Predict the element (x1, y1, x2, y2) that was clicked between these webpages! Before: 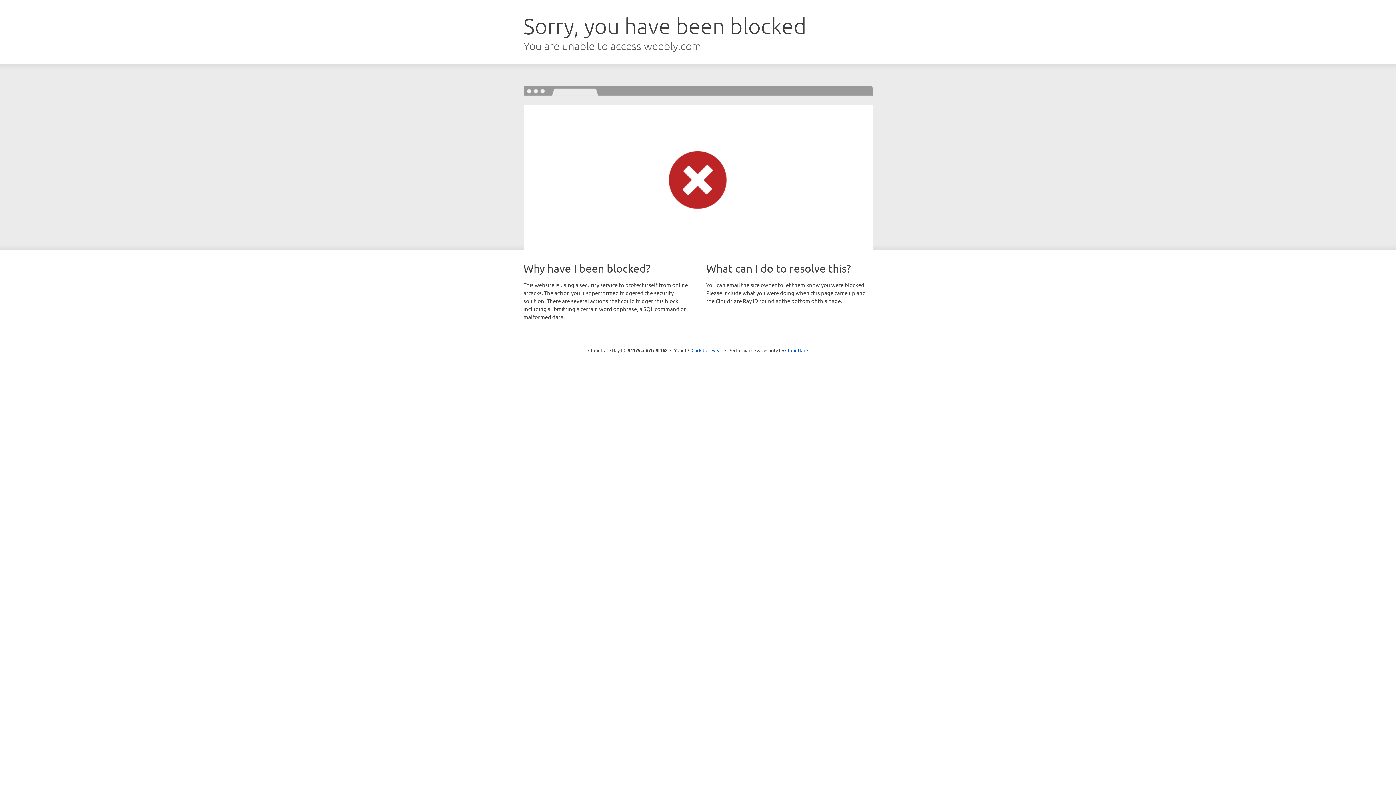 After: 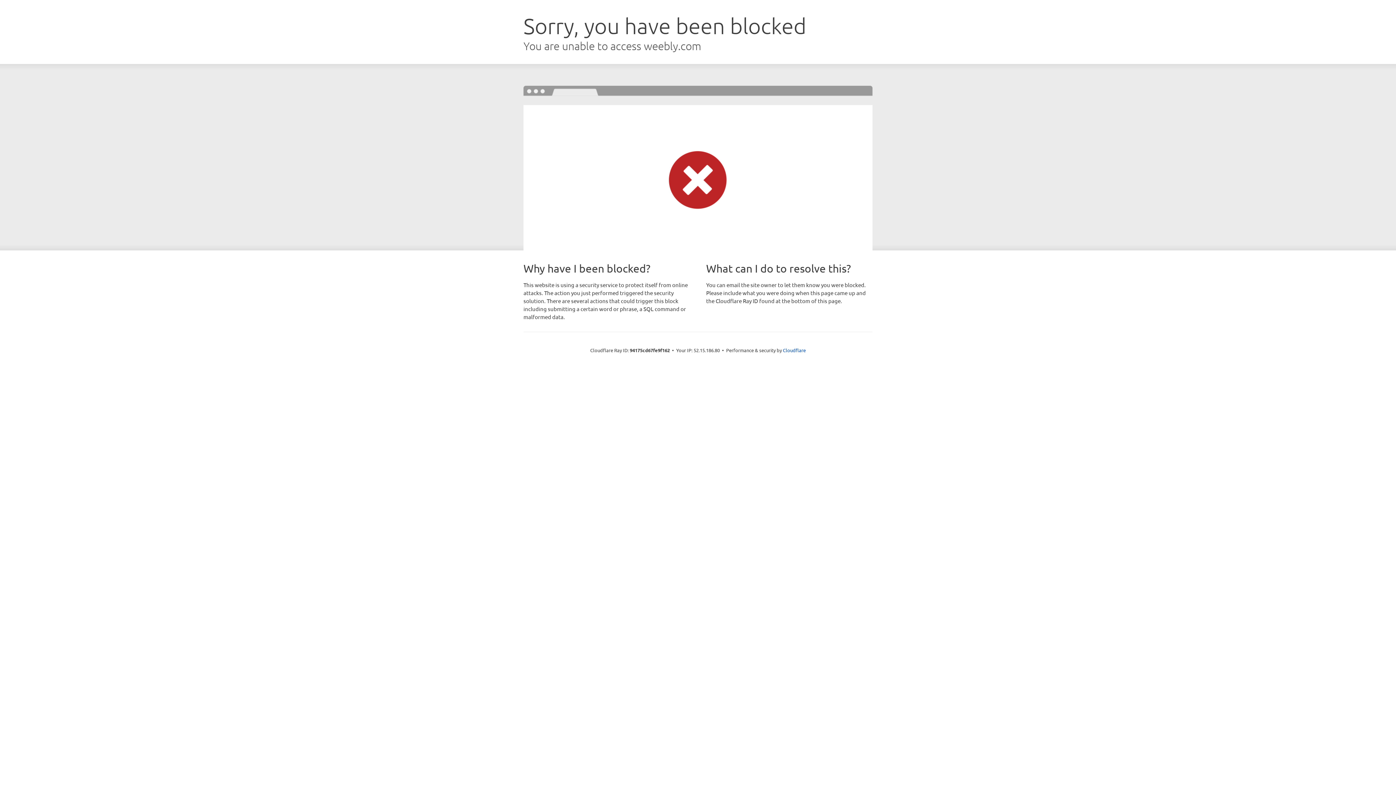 Action: label: Click to reveal bbox: (691, 346, 722, 353)